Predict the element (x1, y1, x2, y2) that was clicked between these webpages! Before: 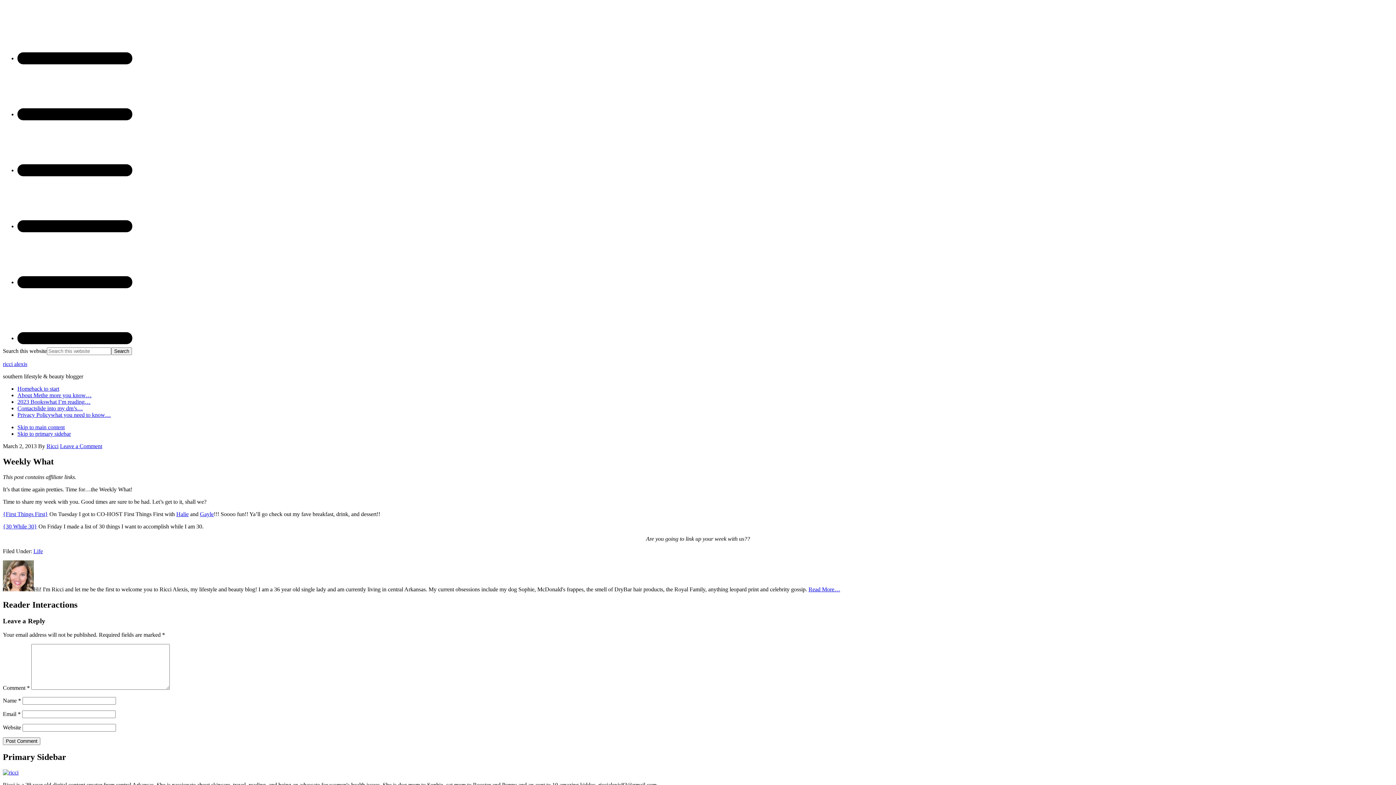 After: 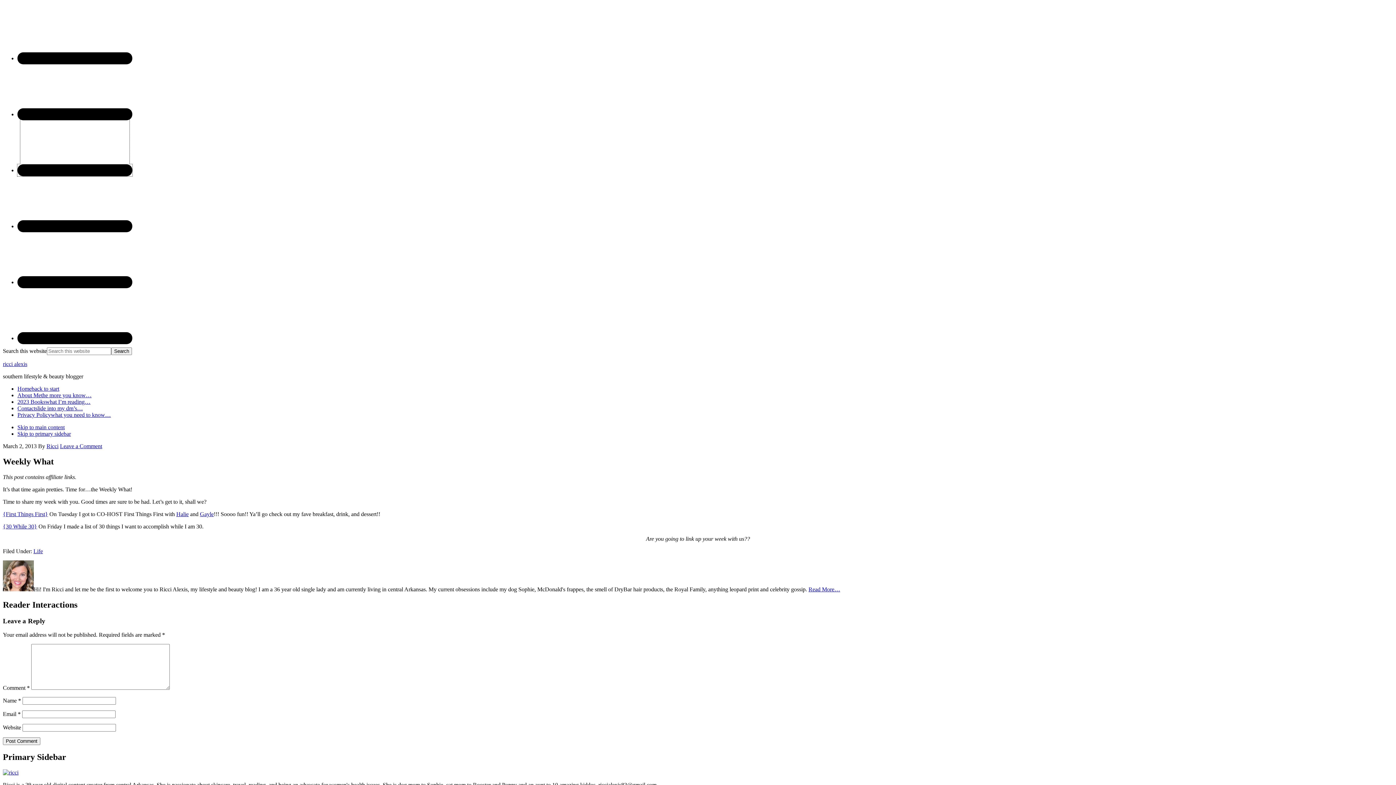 Action: bbox: (17, 164, 132, 176)